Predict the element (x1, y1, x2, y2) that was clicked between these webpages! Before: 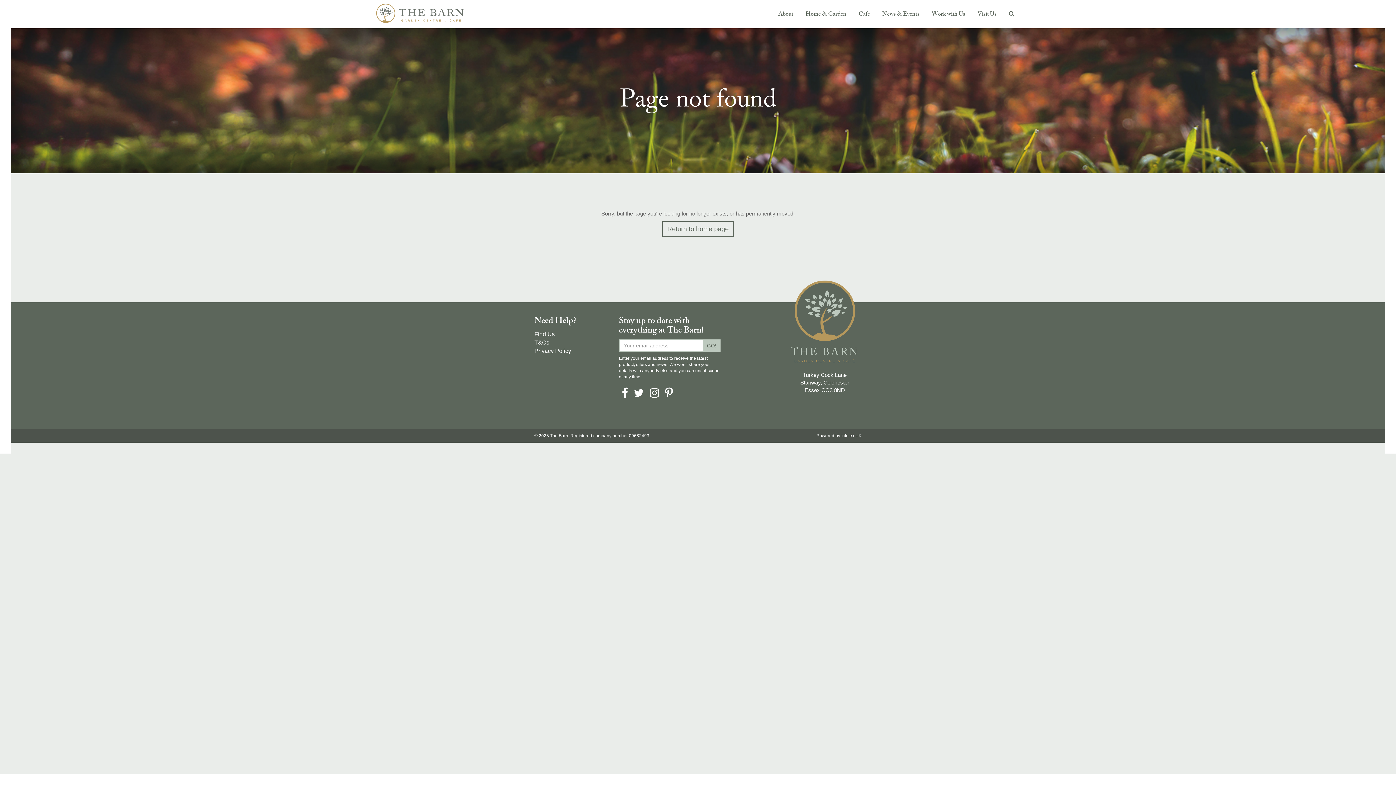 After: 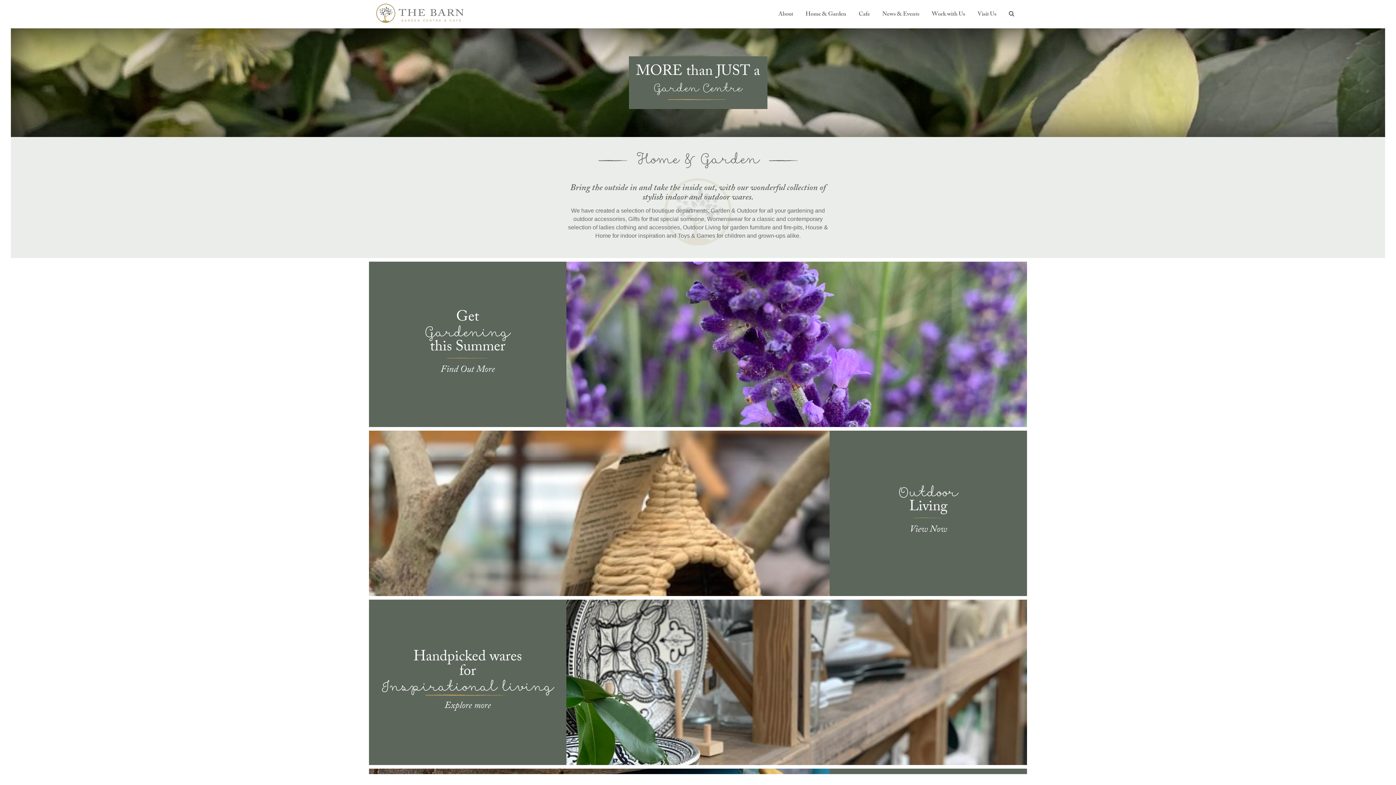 Action: label: Home & Garden bbox: (800, 5, 852, 21)